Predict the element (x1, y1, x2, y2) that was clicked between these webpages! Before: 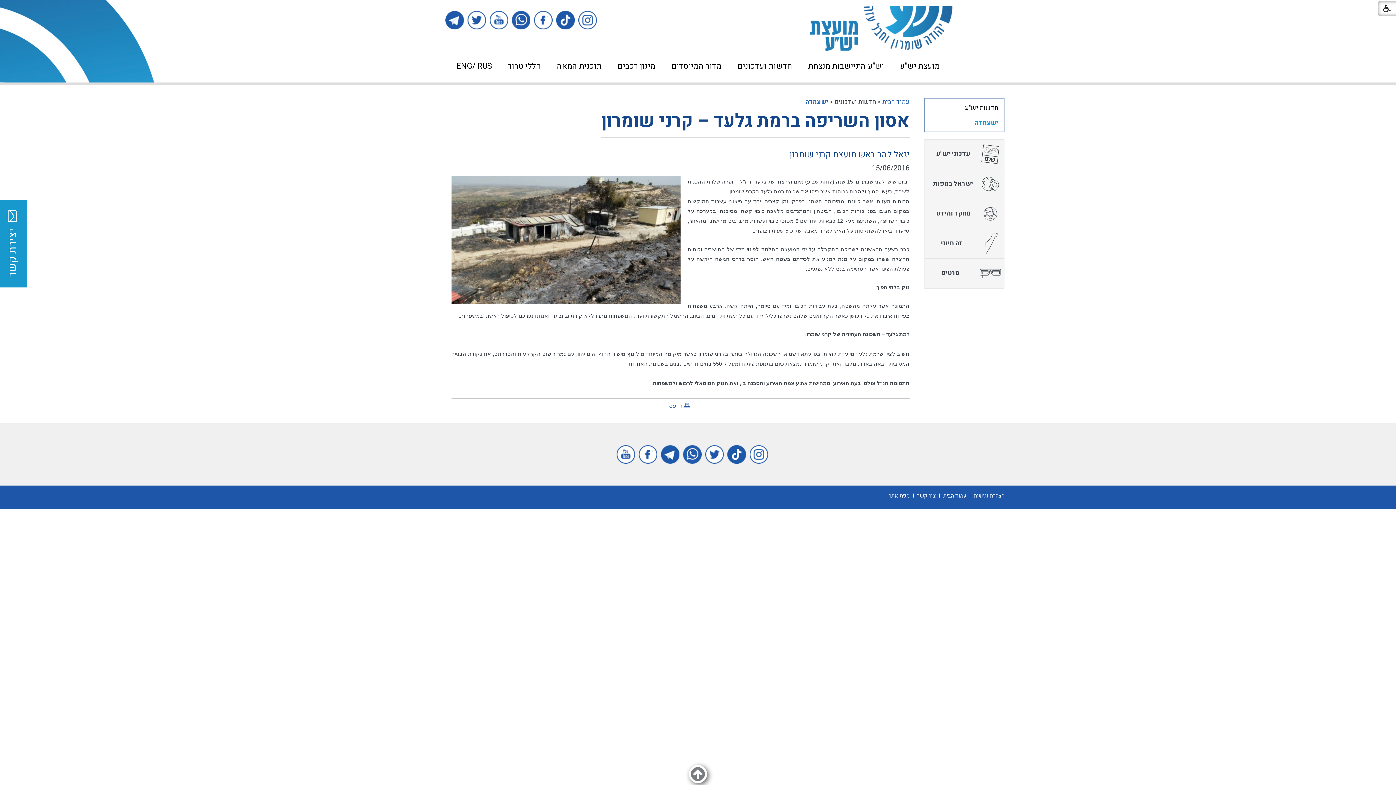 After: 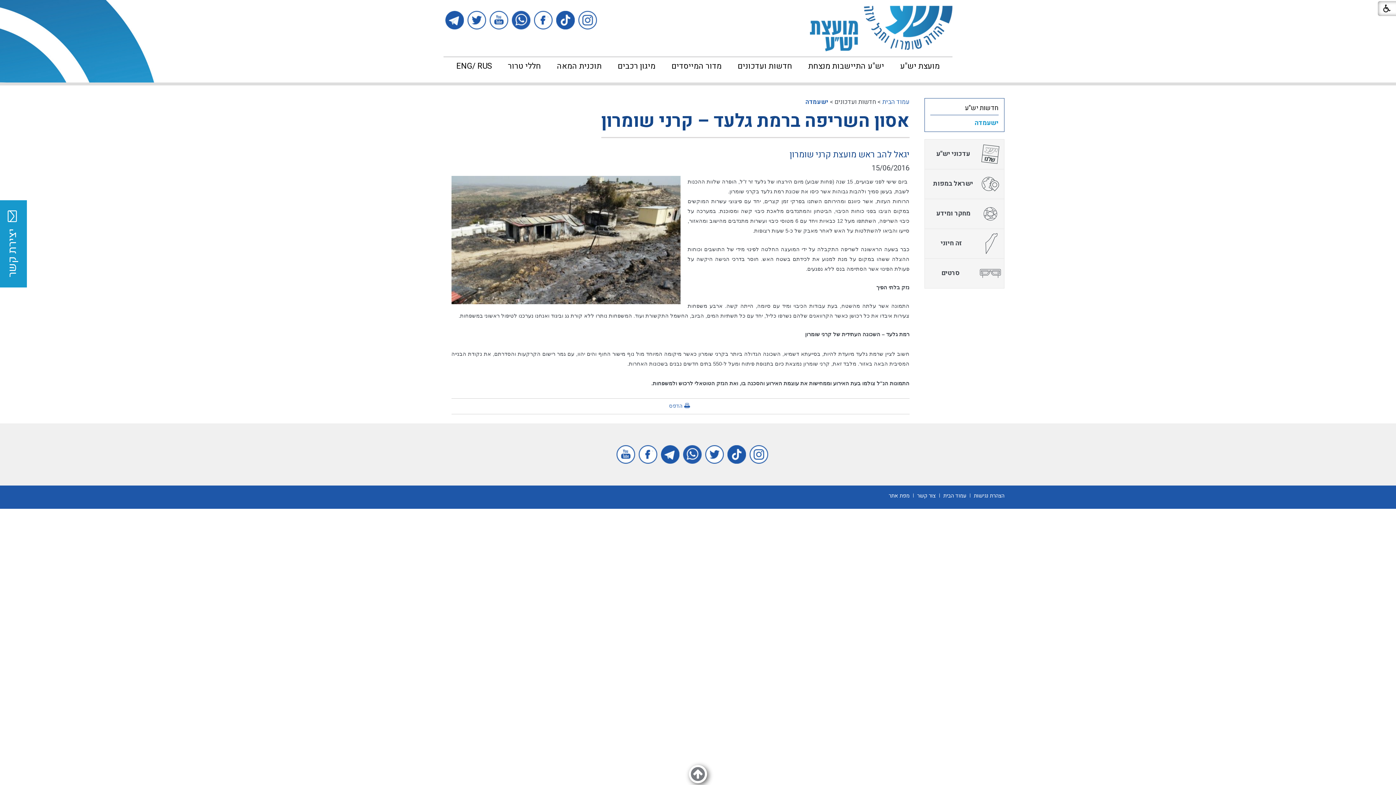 Action: bbox: (661, 445, 679, 464)